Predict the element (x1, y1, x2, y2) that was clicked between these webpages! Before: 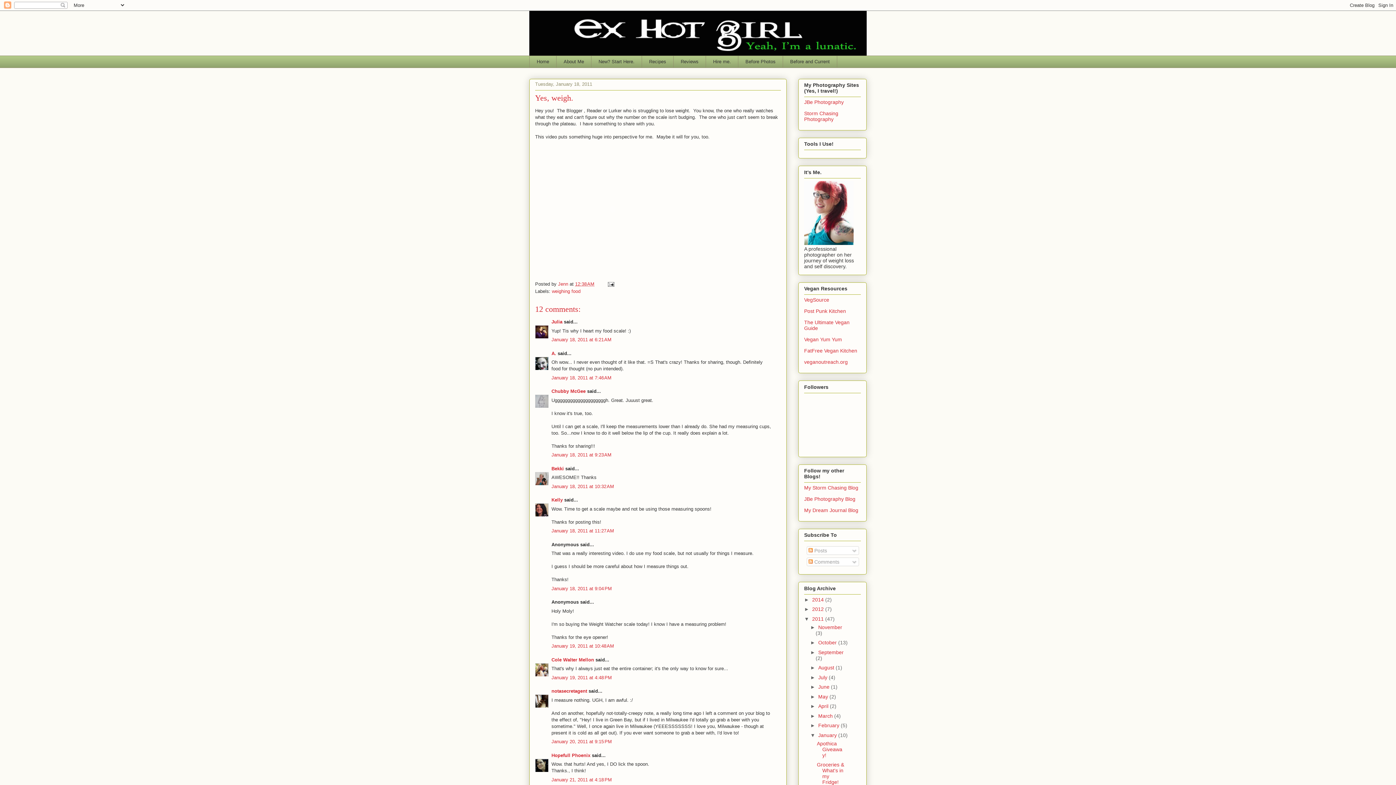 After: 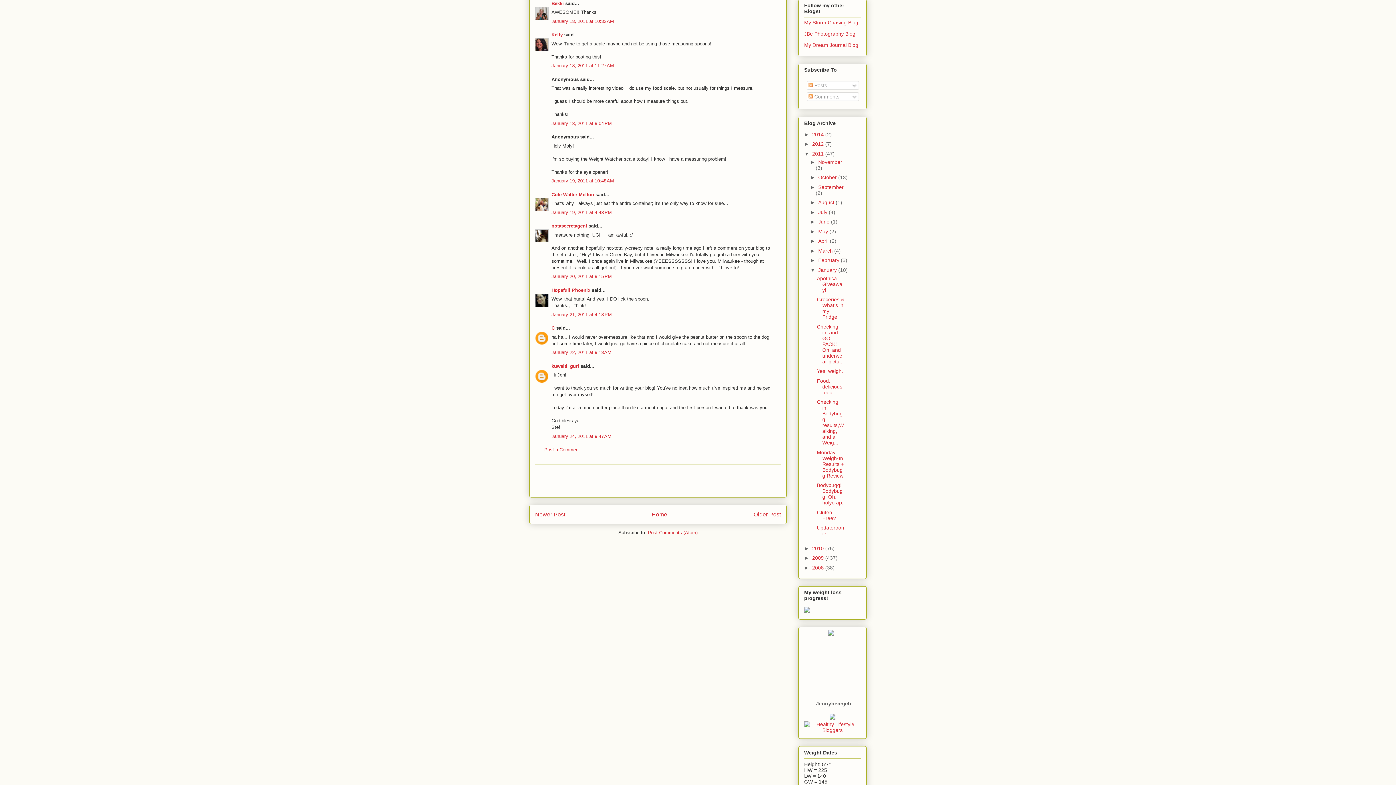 Action: bbox: (551, 483, 614, 489) label: January 18, 2011 at 10:32 AM